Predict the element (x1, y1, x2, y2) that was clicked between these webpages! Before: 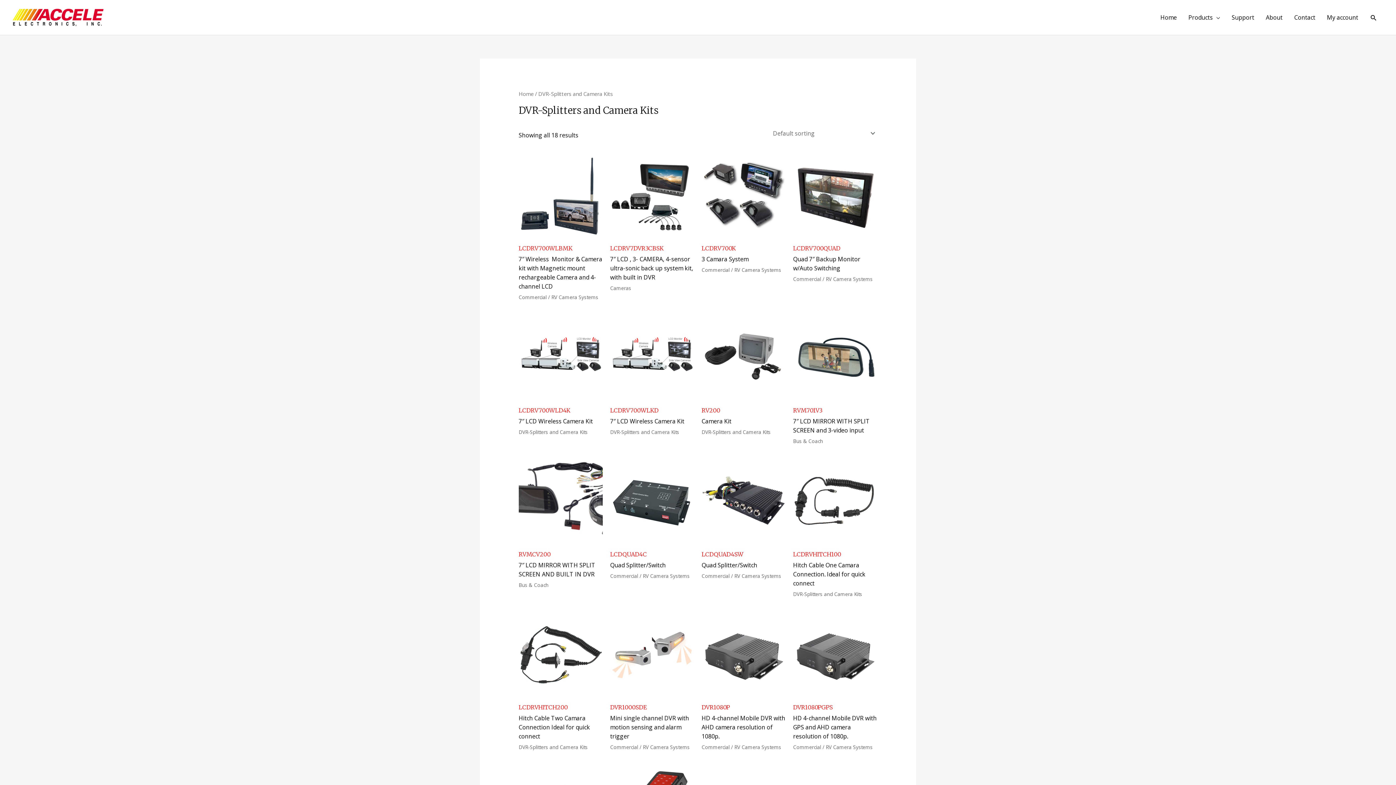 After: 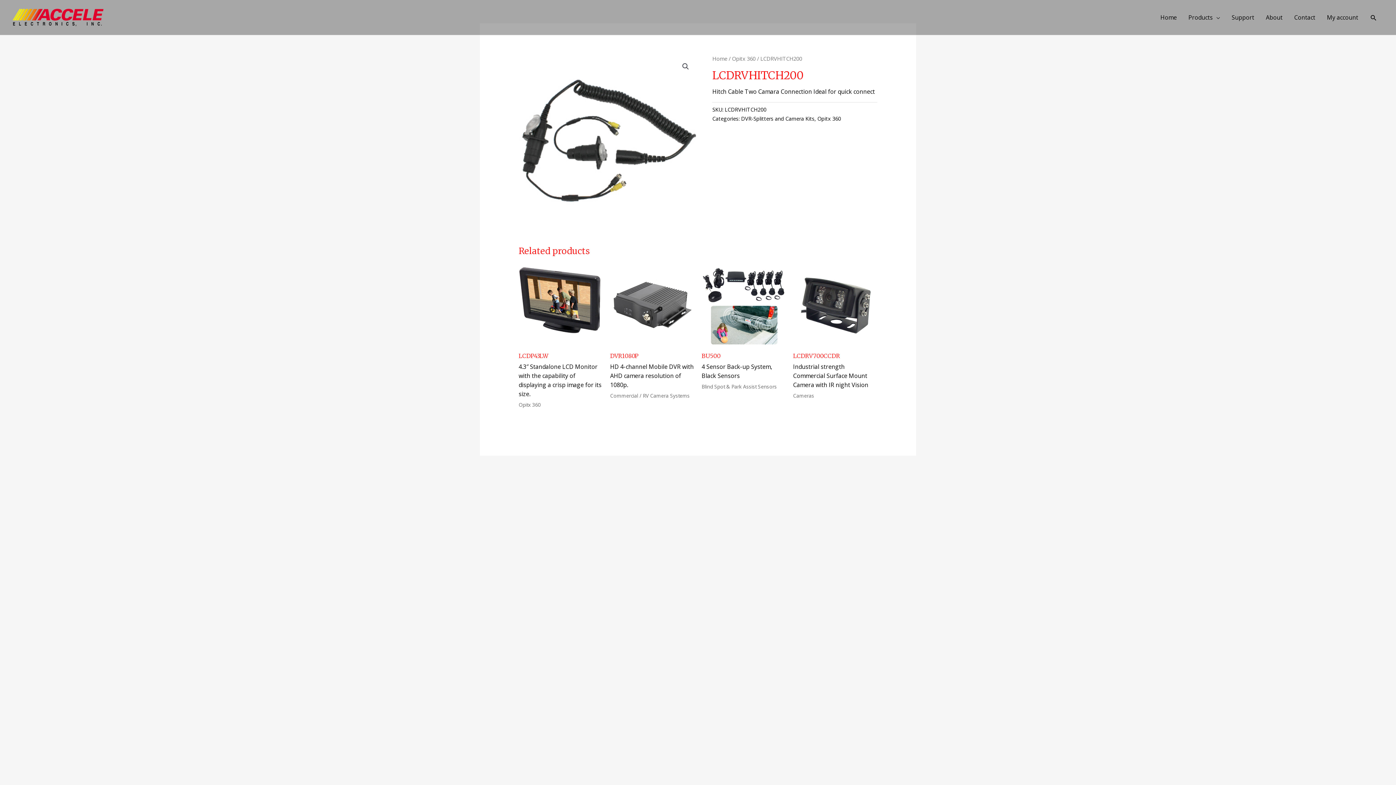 Action: label: LCDRVHITCH200 bbox: (518, 704, 603, 714)